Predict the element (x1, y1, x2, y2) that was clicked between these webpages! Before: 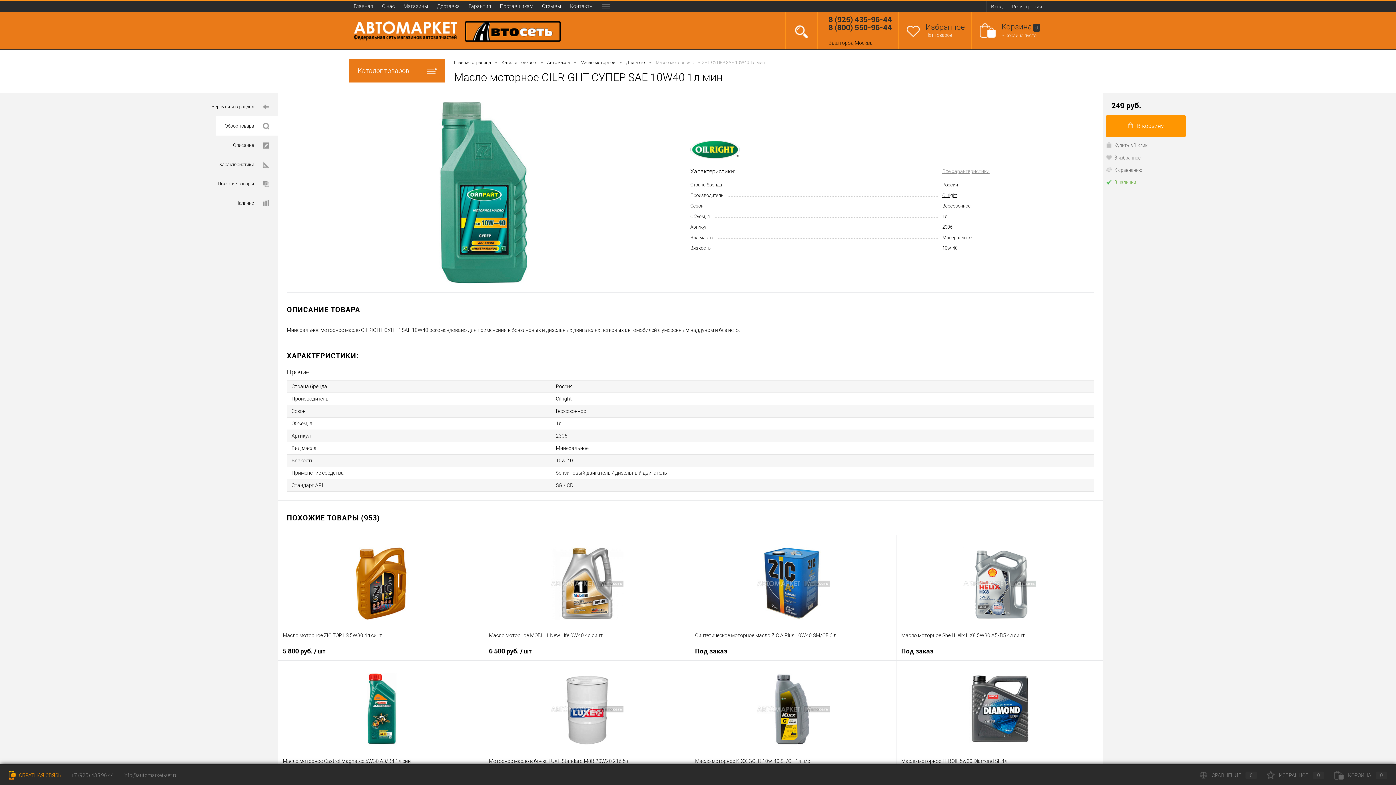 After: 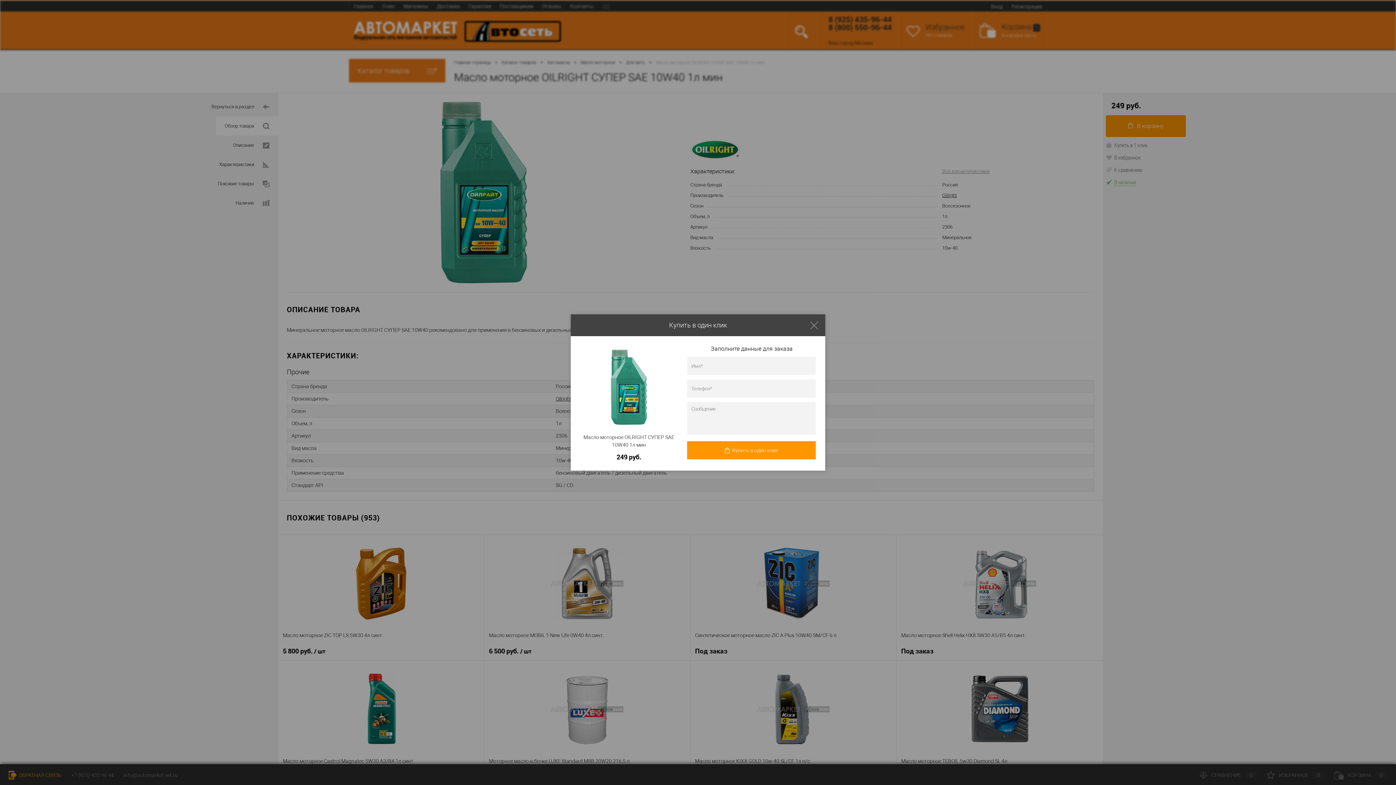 Action: bbox: (1106, 141, 1148, 148) label: Купить в 1 клик